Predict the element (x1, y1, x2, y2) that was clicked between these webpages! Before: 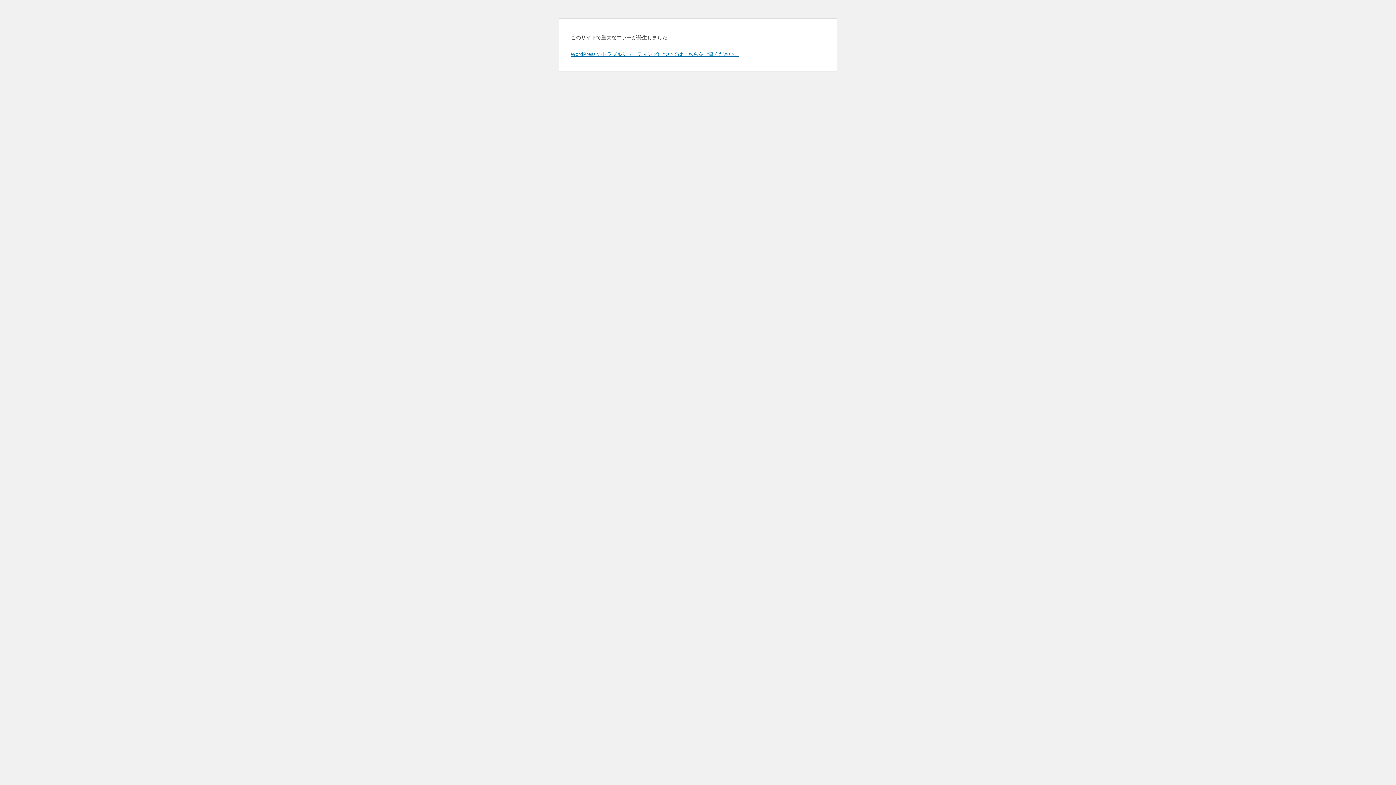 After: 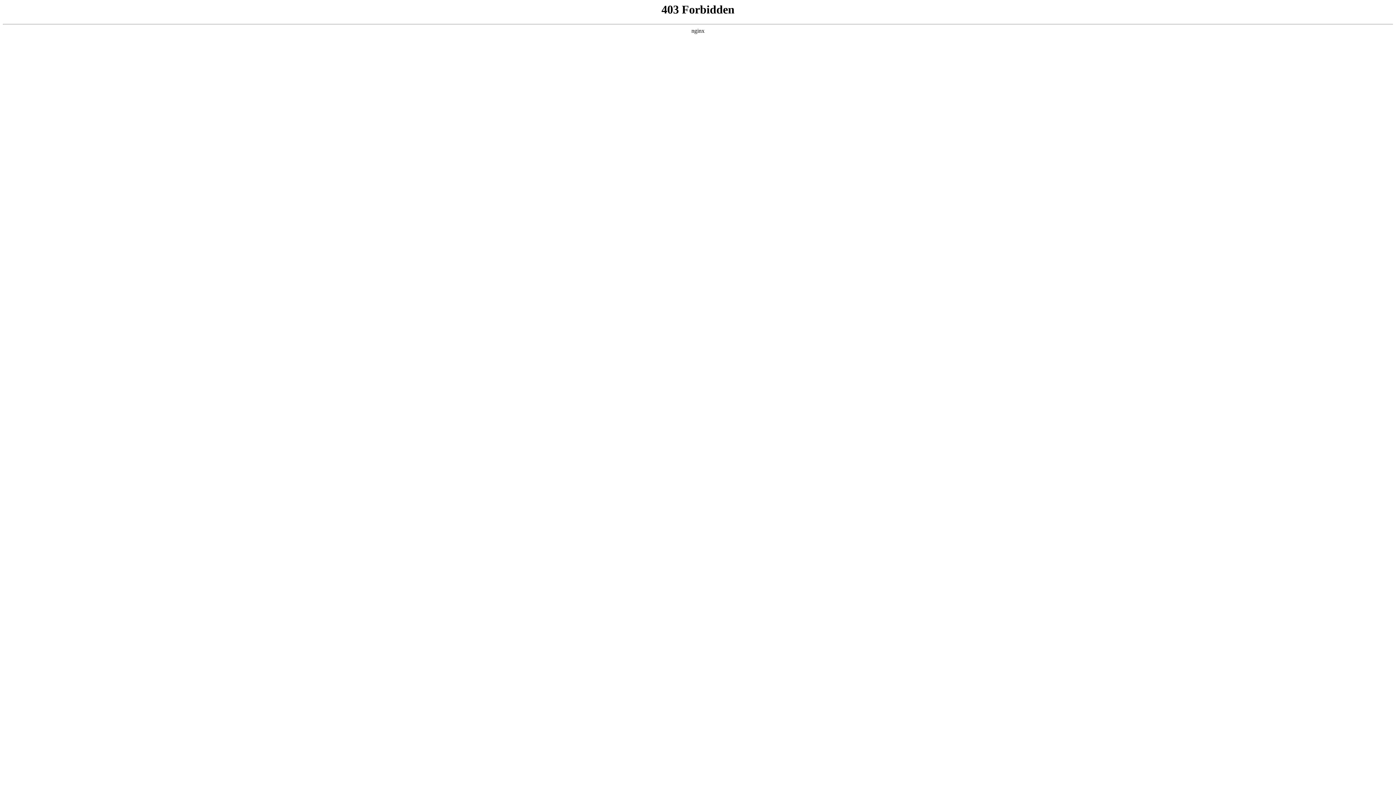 Action: label: WordPress のトラブルシューティングについてはこちらをご覧ください。 bbox: (570, 50, 739, 57)